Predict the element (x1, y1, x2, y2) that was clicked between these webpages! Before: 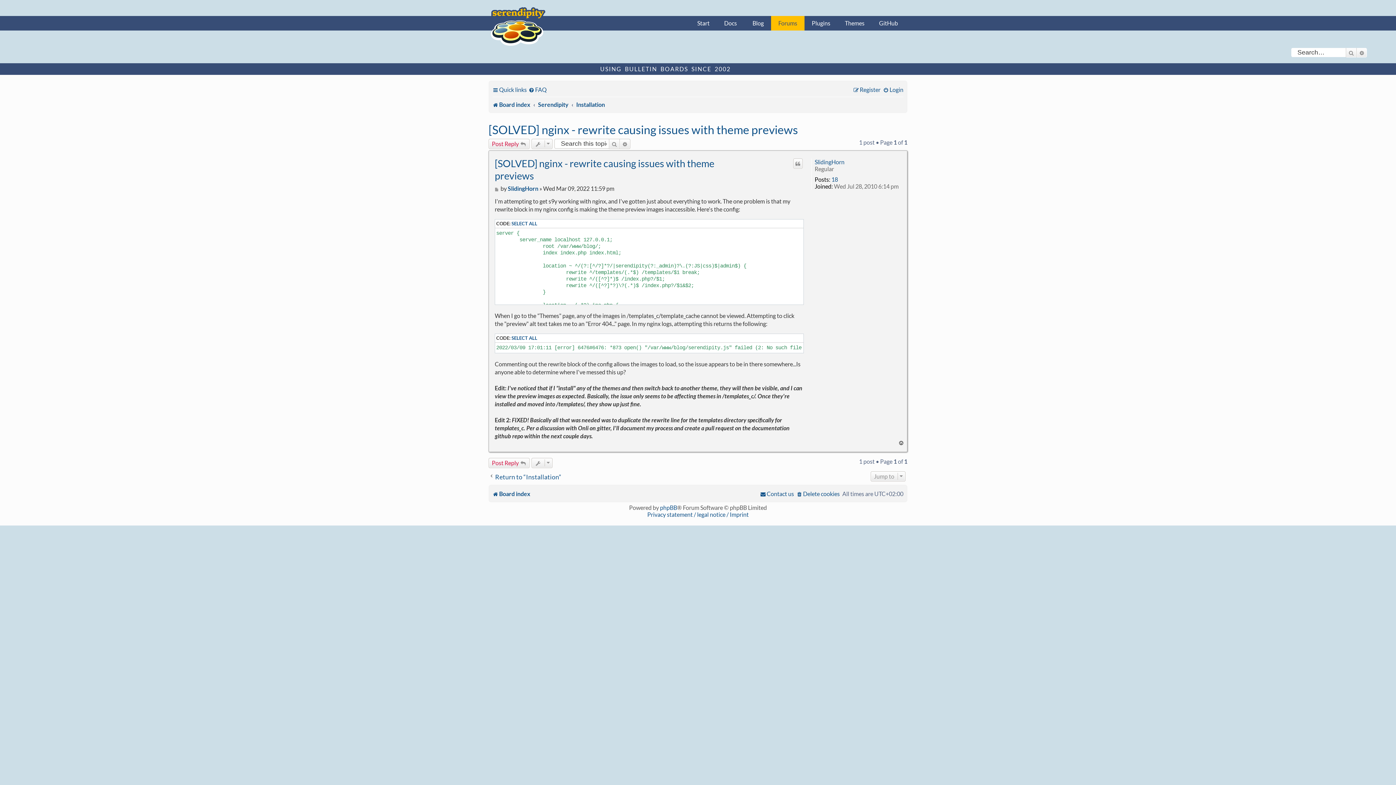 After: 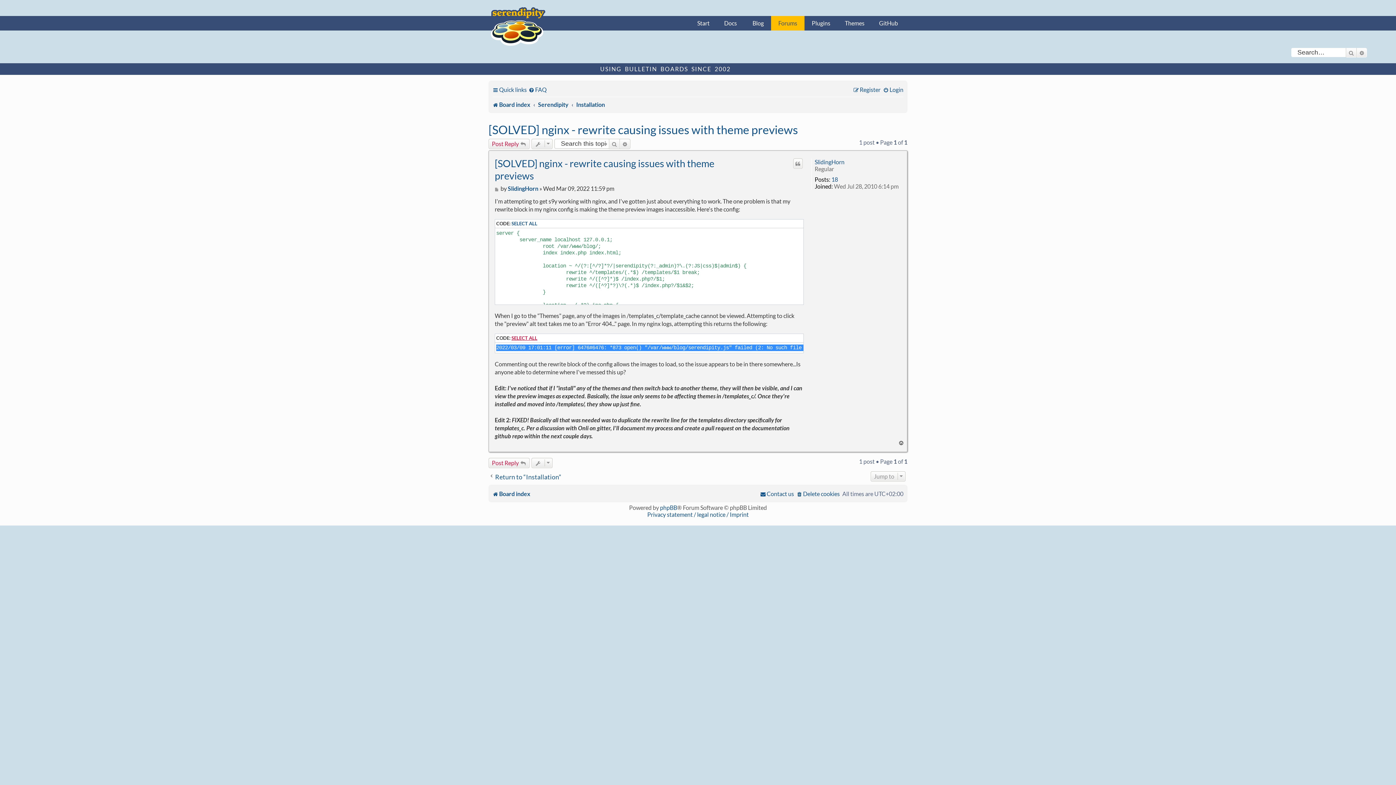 Action: bbox: (511, 335, 537, 341) label: SELECT ALL